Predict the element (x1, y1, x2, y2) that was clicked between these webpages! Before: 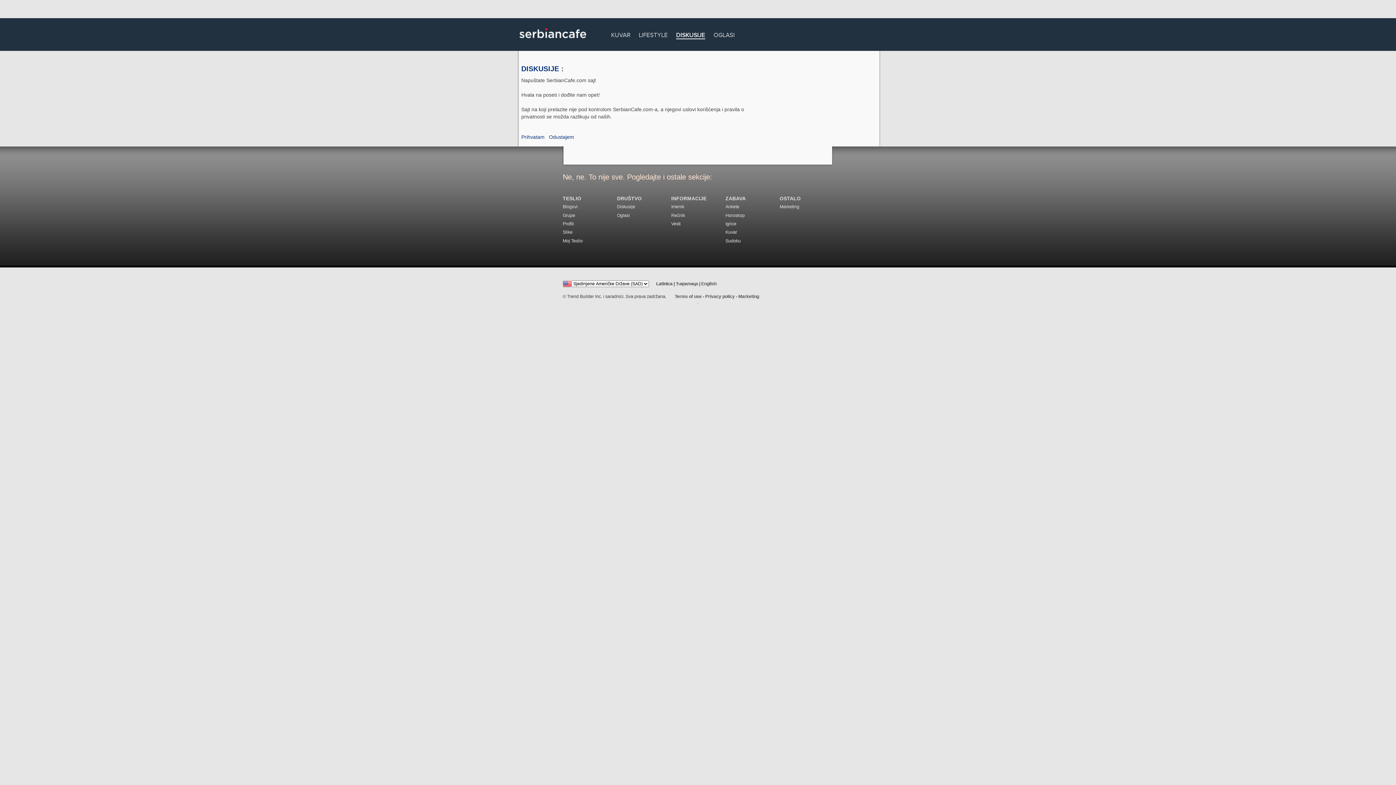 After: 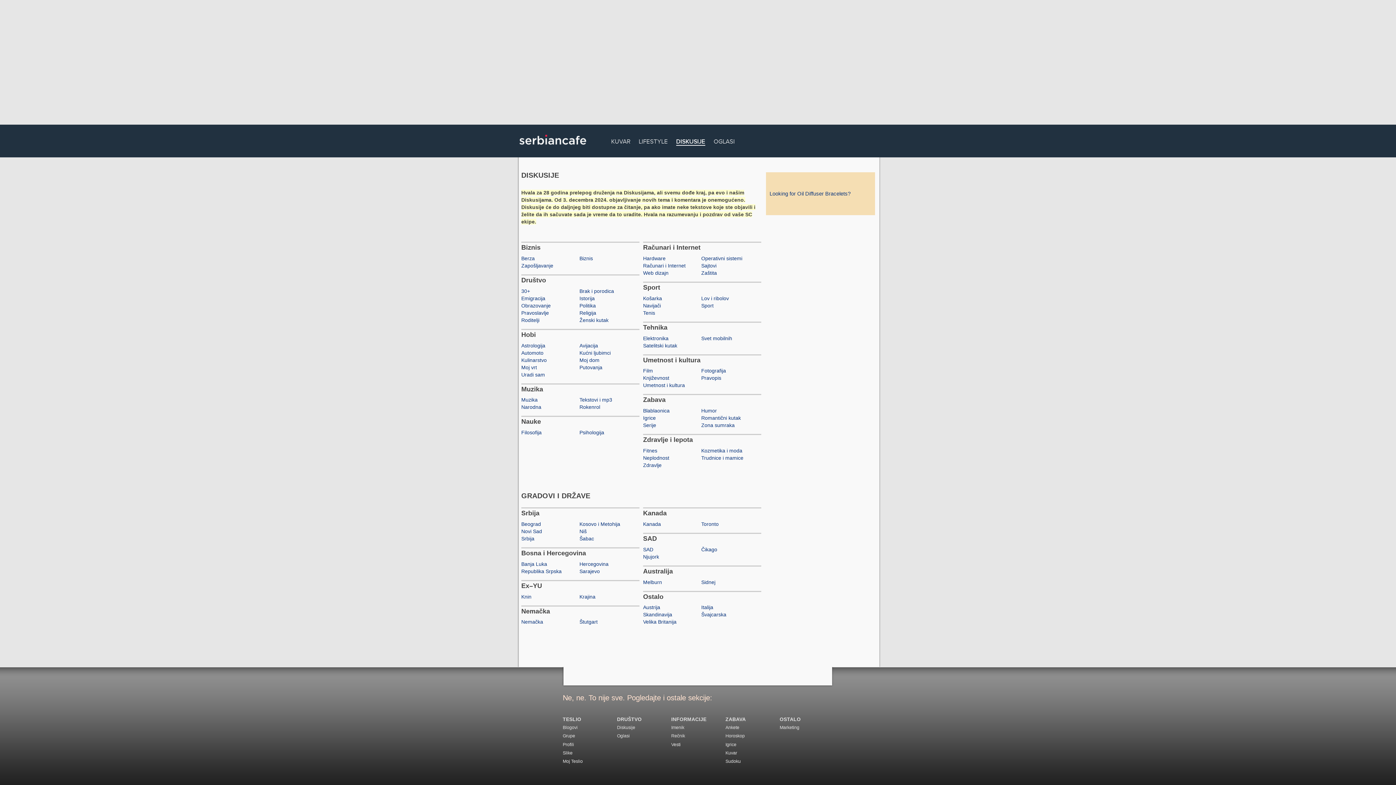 Action: label: DISKUSIJE bbox: (521, 64, 559, 72)